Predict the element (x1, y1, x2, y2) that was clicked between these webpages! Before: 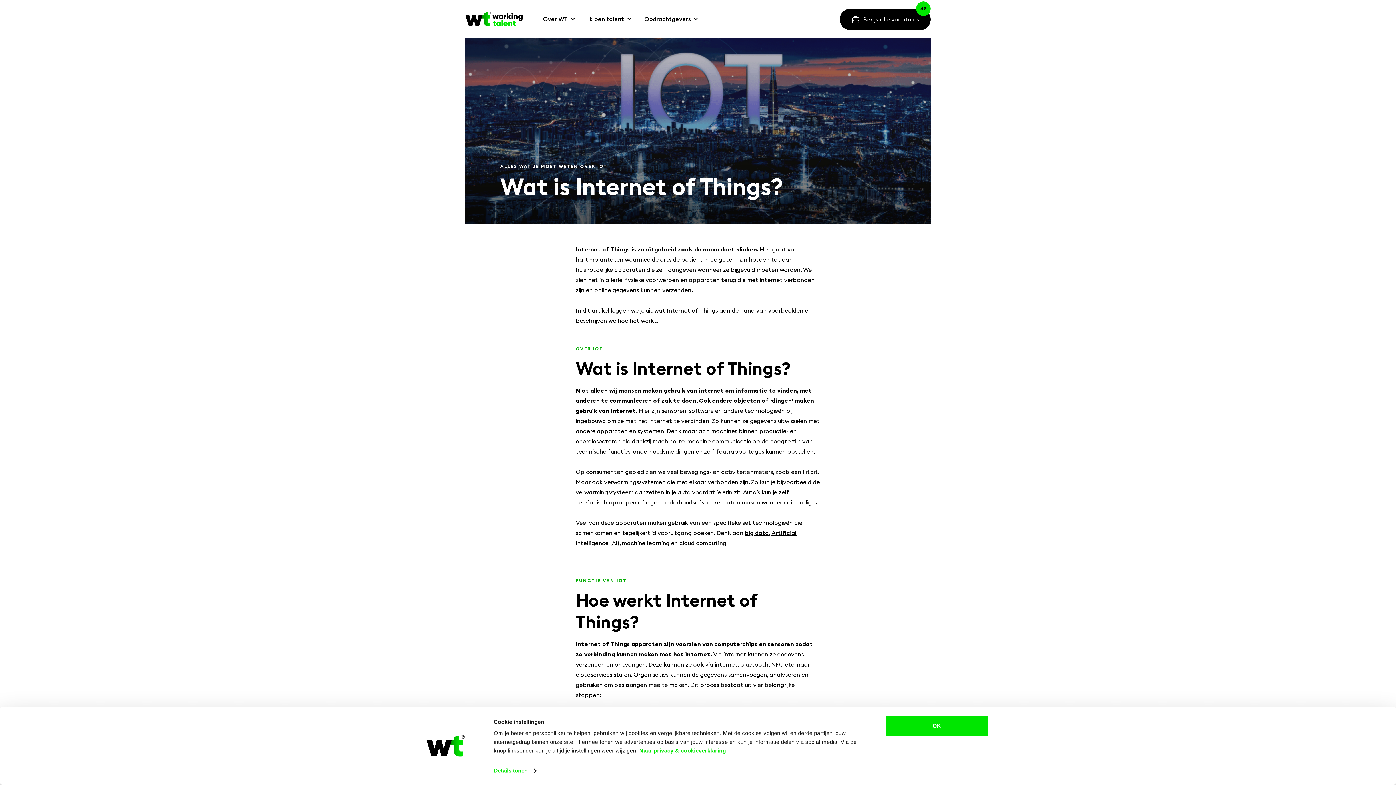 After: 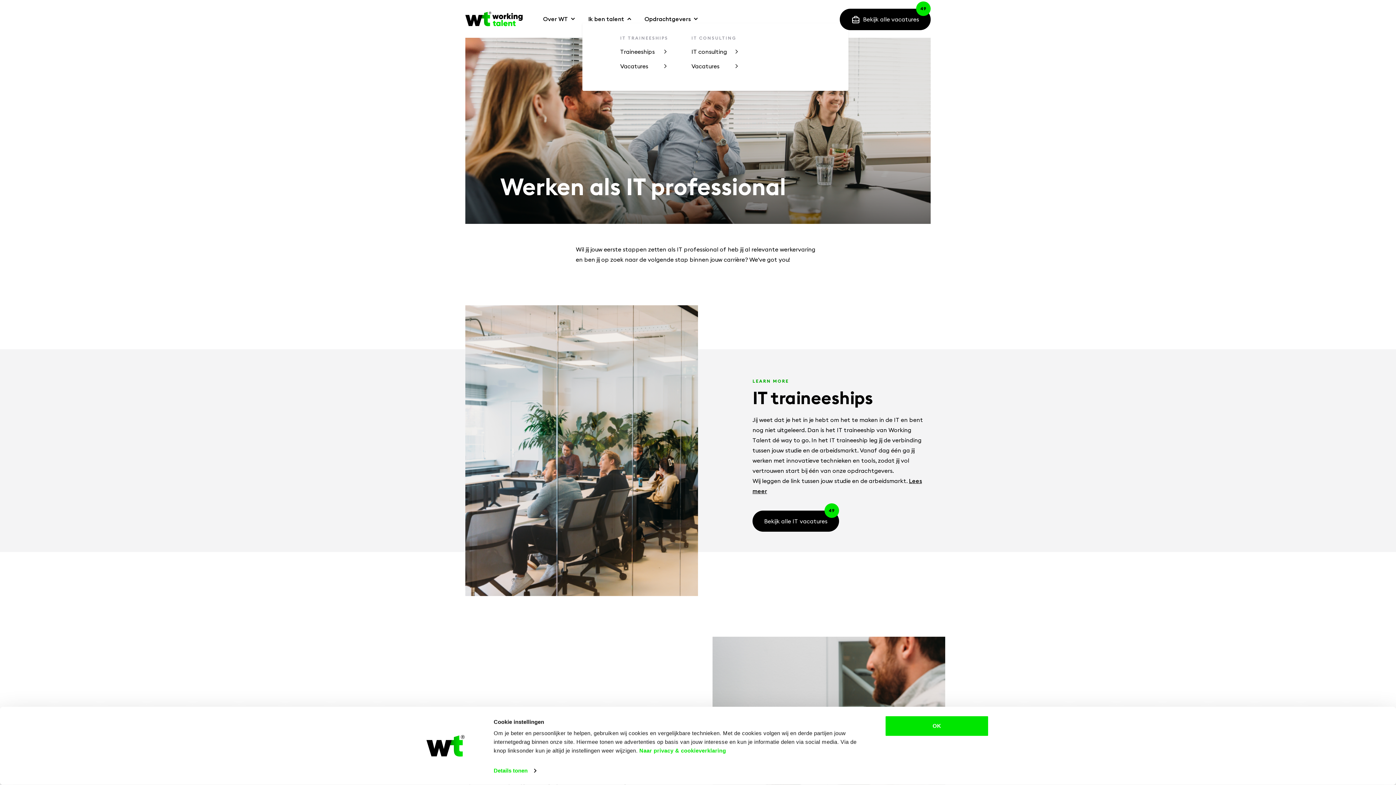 Action: label: Ik ben talent bbox: (582, 0, 638, 37)